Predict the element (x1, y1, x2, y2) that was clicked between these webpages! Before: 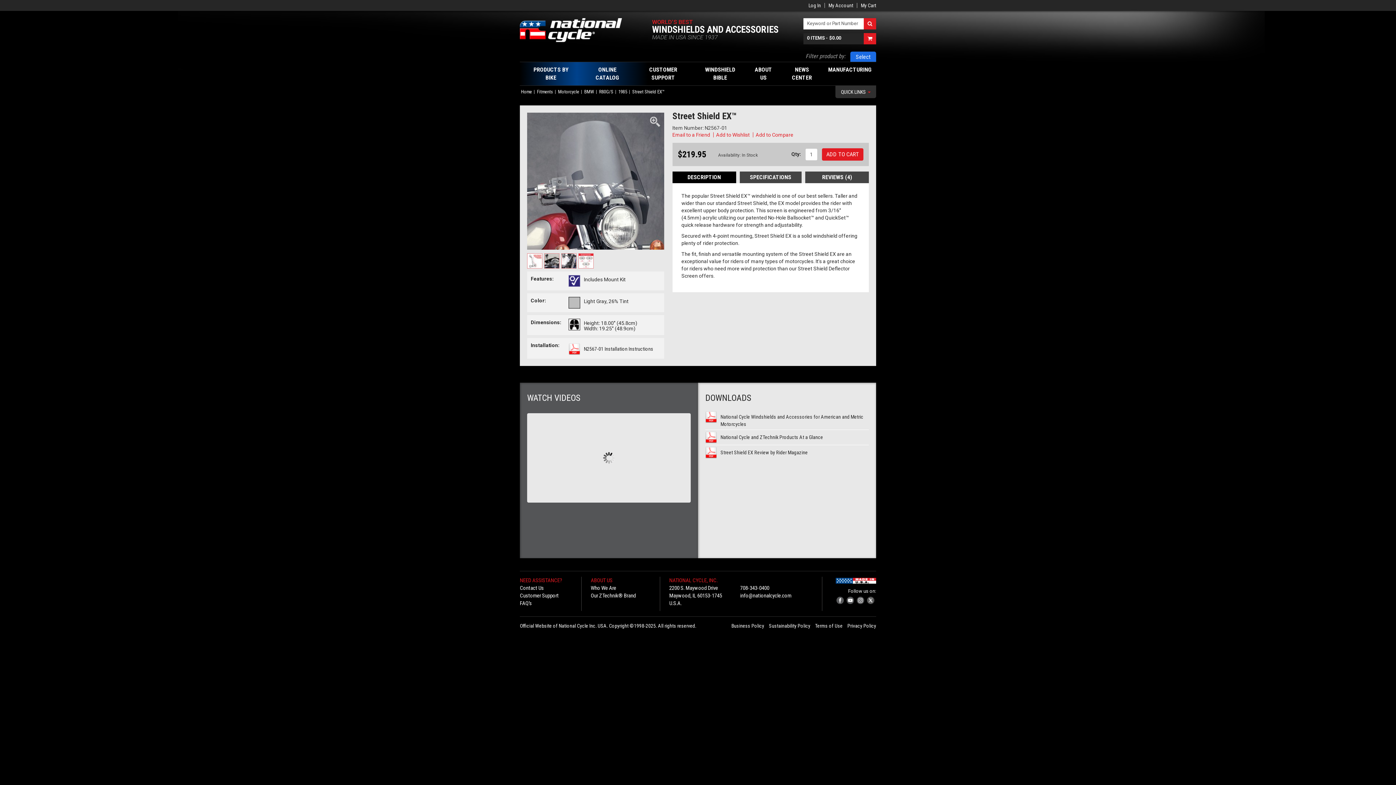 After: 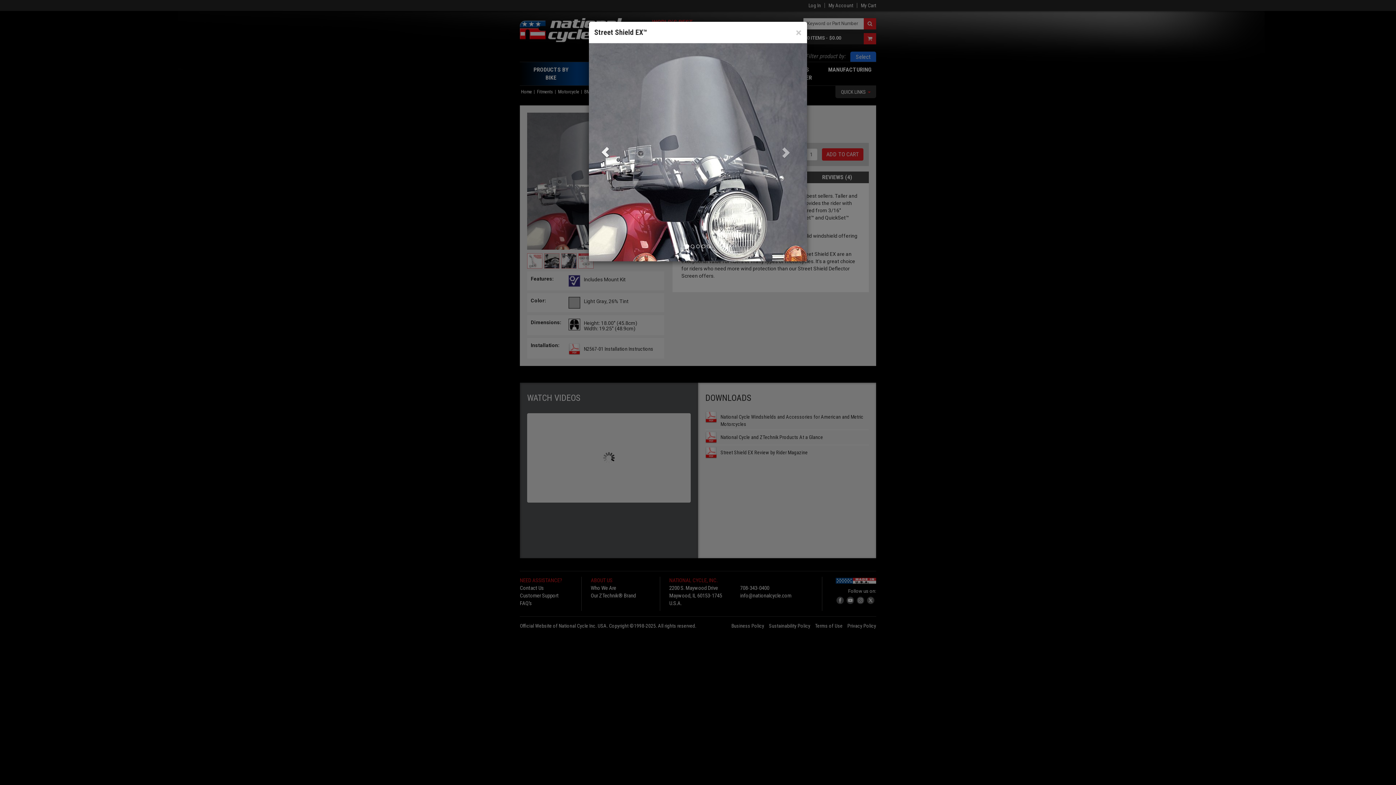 Action: bbox: (527, 112, 664, 249)